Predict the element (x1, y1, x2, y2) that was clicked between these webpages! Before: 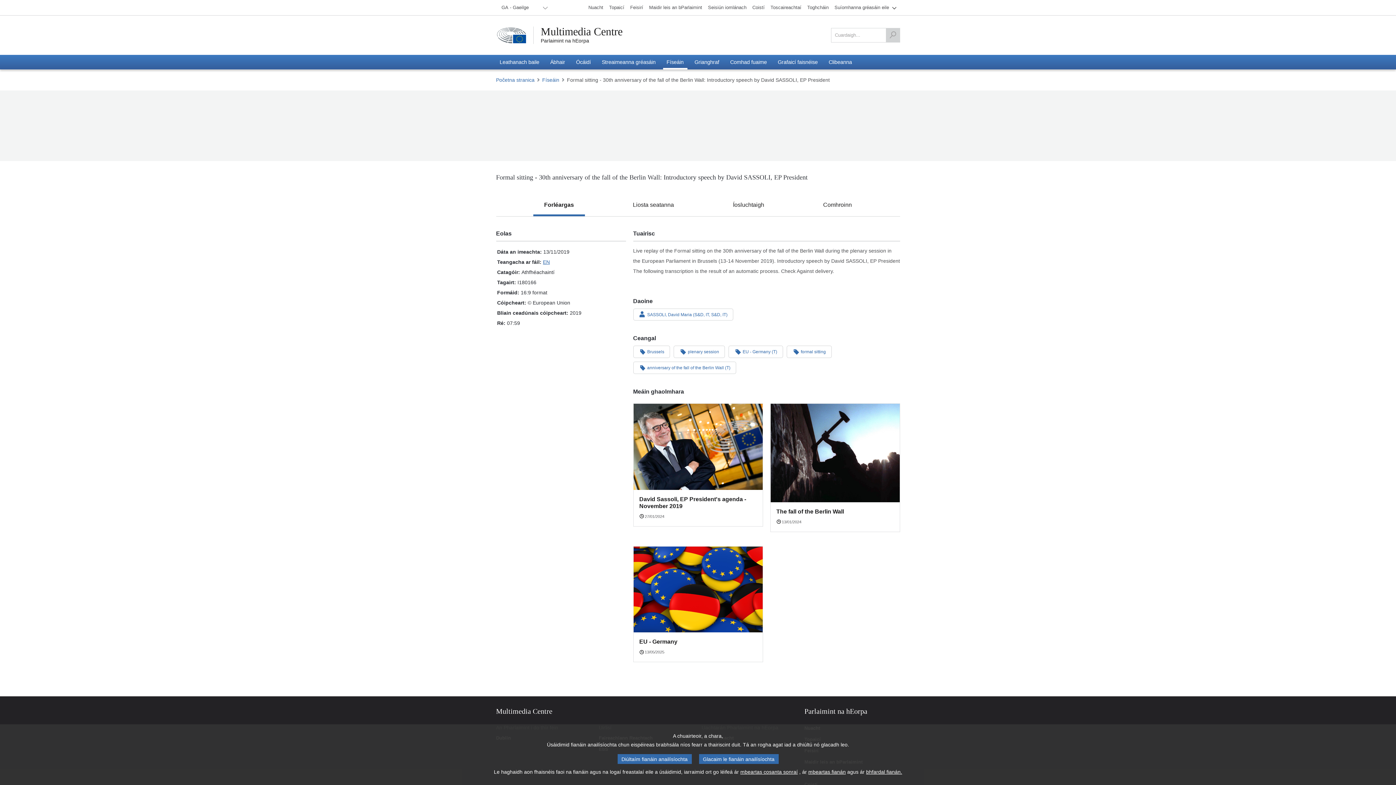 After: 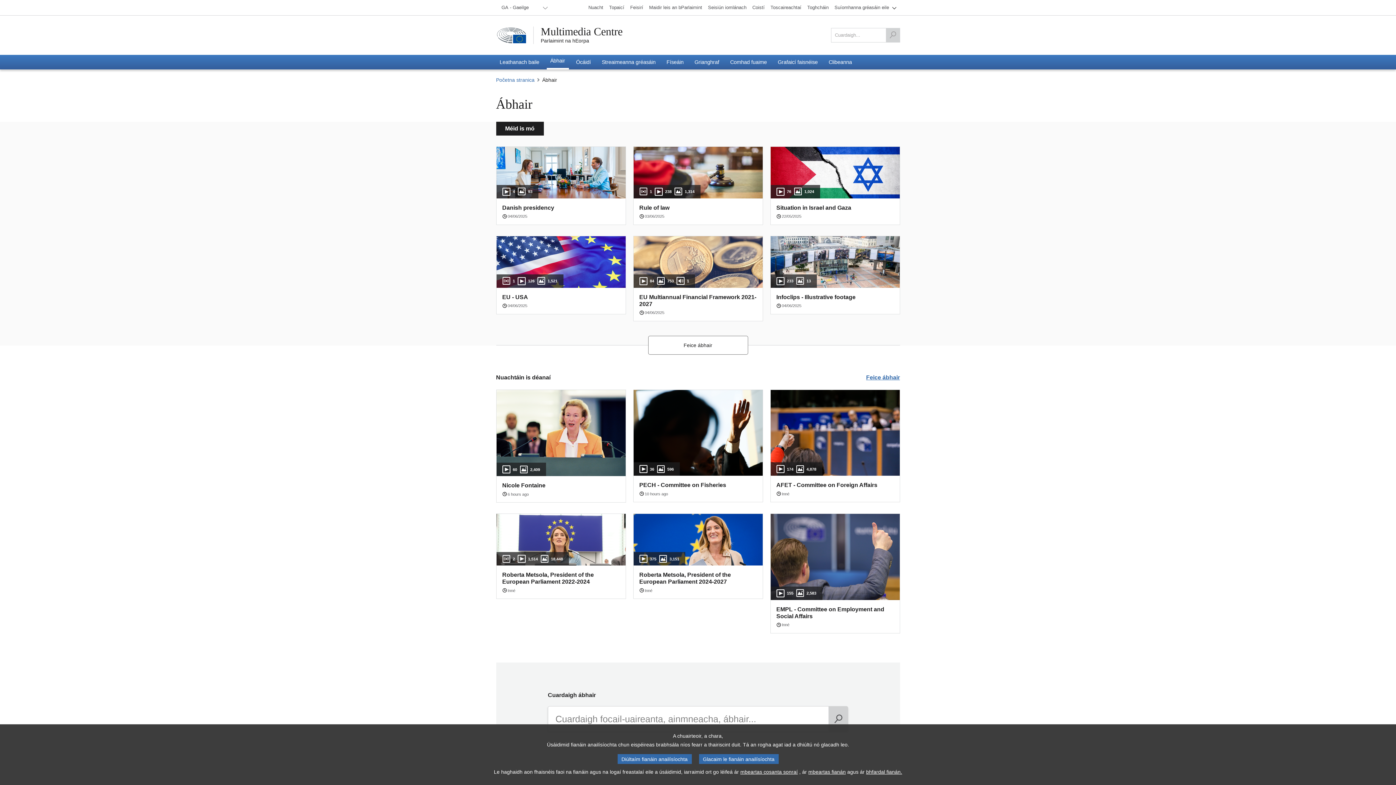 Action: label: Ábhair bbox: (546, 54, 568, 69)